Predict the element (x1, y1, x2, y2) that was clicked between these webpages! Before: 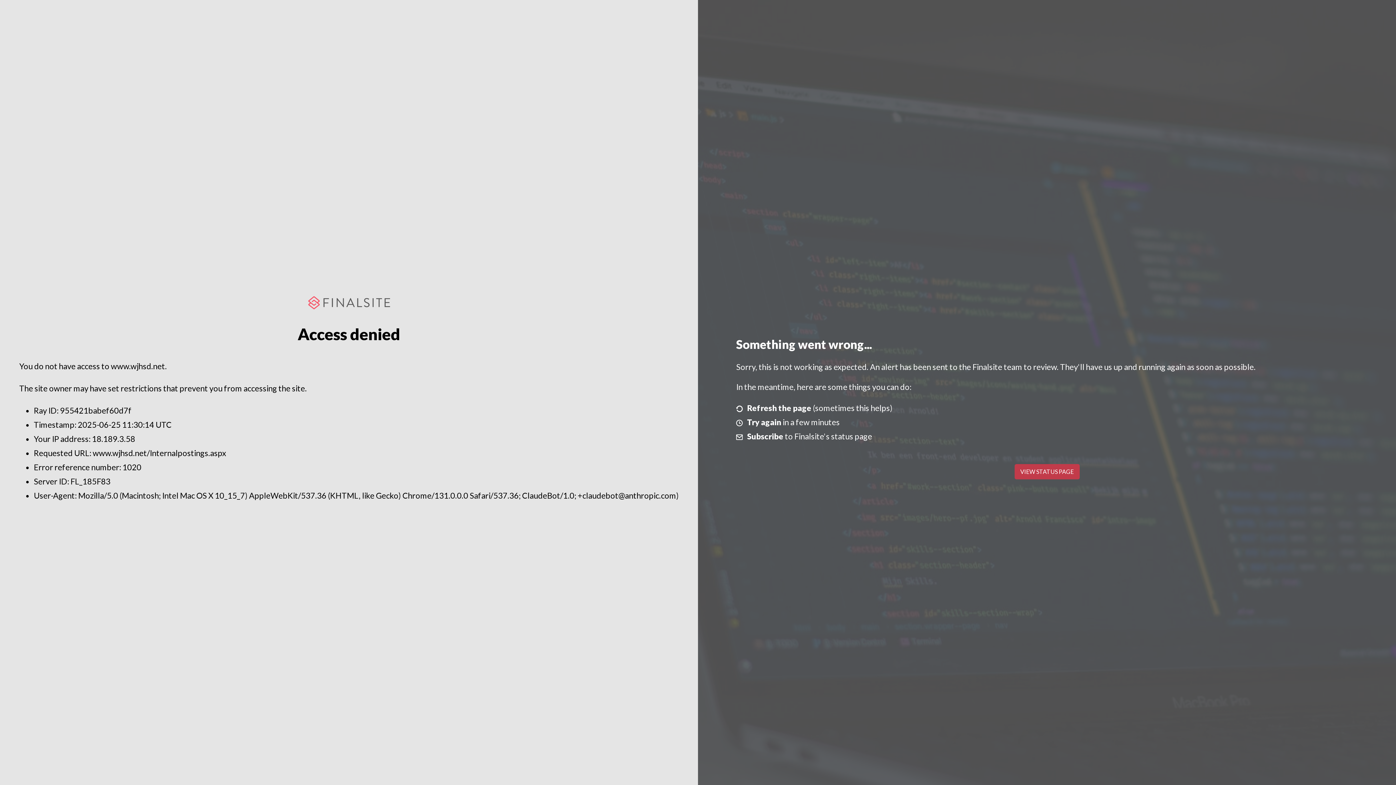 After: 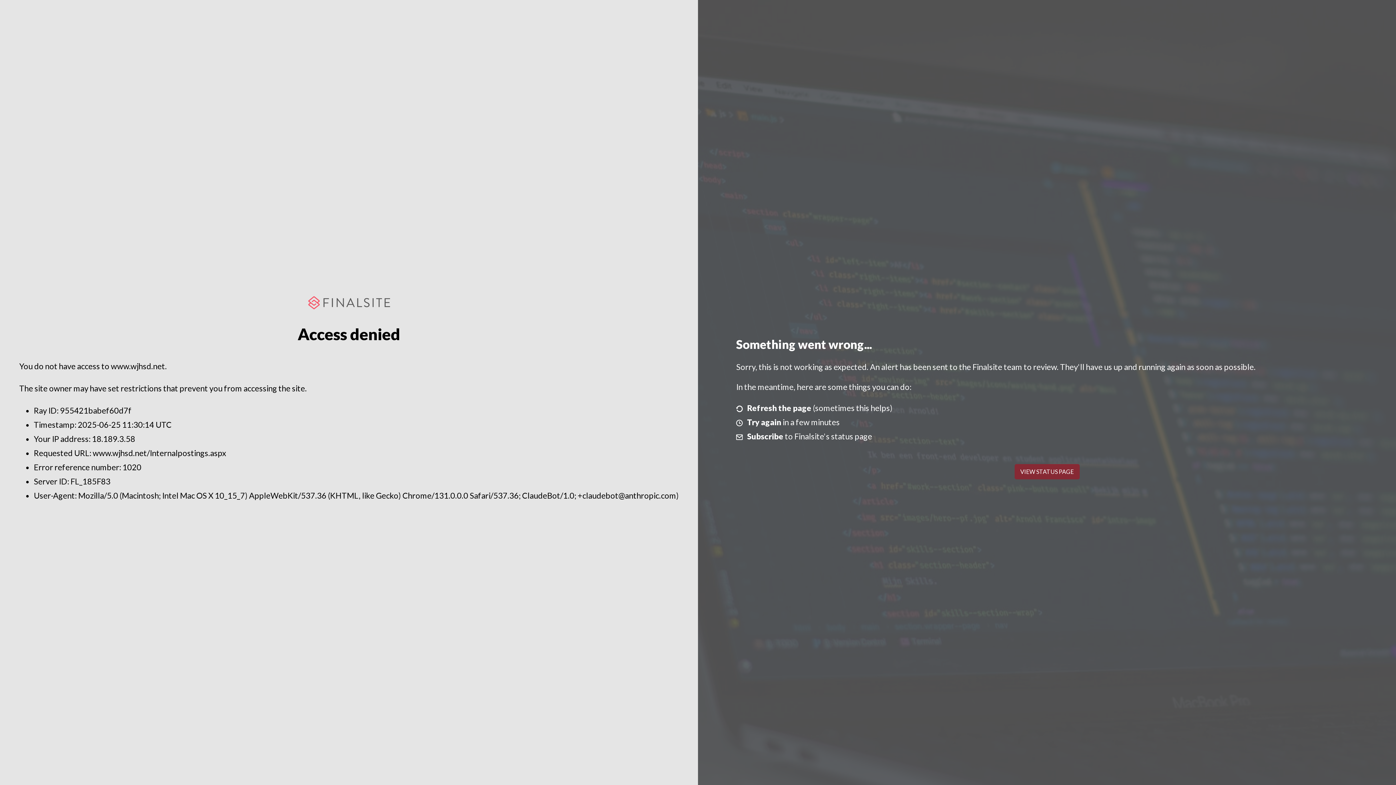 Action: bbox: (1014, 464, 1079, 479) label: VIEW STATUS PAGE